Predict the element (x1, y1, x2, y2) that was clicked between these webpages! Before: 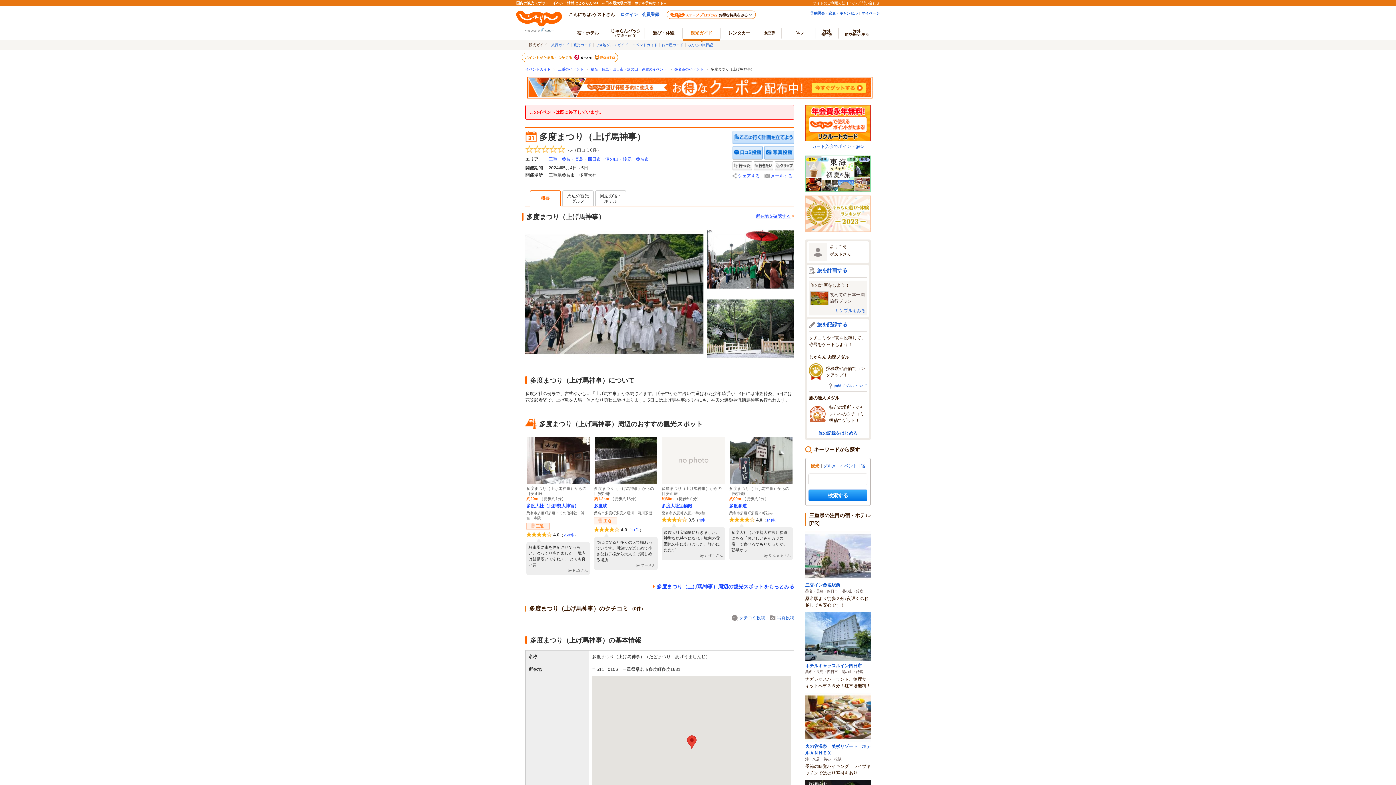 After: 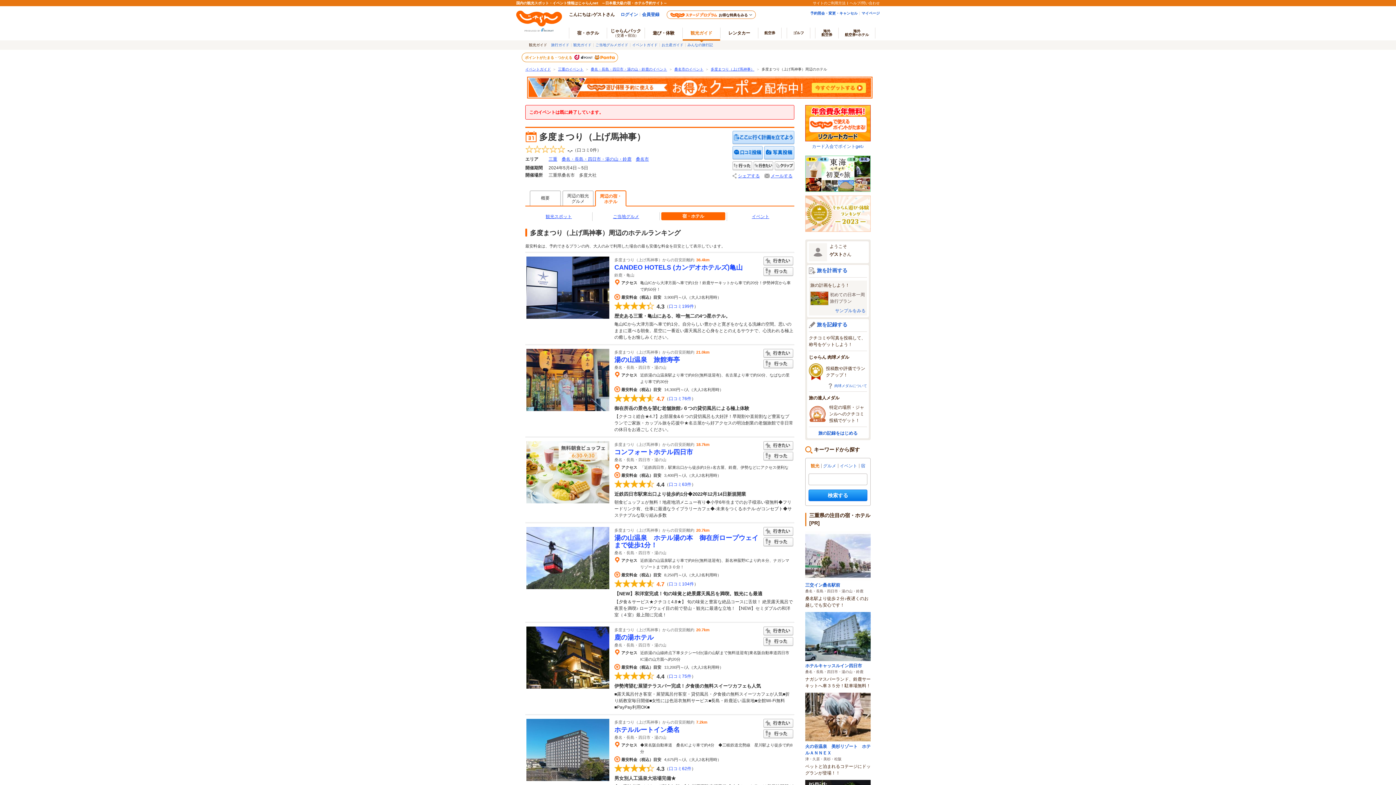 Action: bbox: (595, 190, 626, 205) label: 周辺の宿・
ホテル